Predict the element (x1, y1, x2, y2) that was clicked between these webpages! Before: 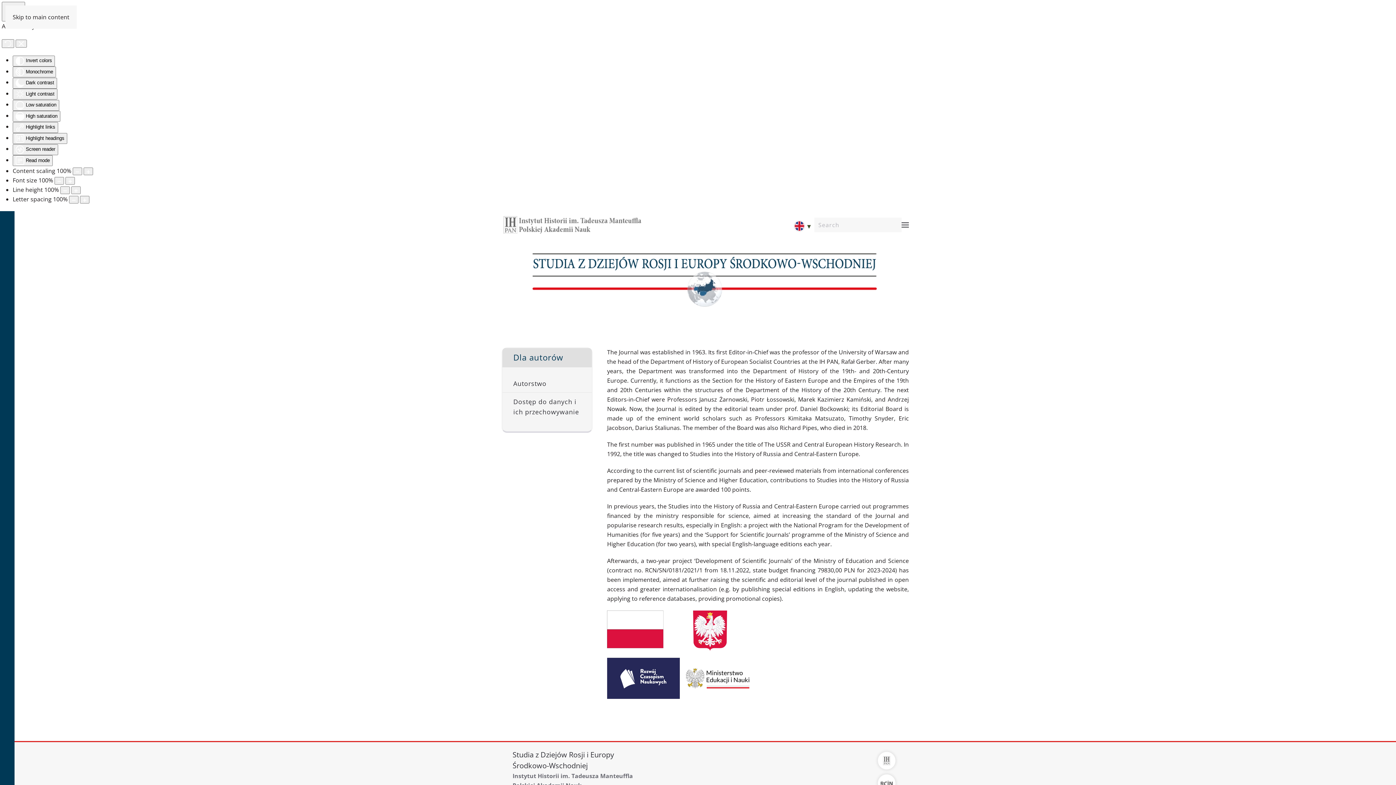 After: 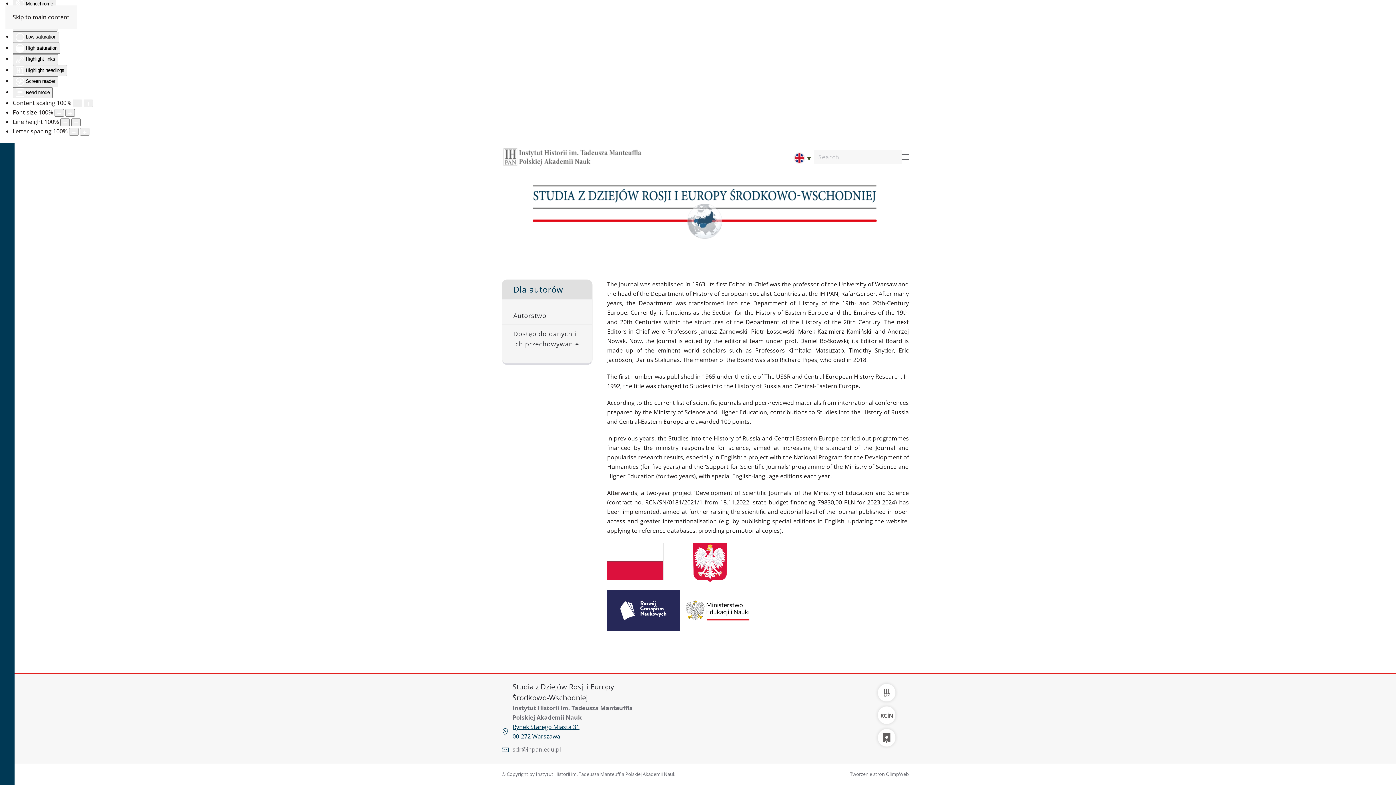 Action: bbox: (12, 13, 69, 21) label: Skip to main content